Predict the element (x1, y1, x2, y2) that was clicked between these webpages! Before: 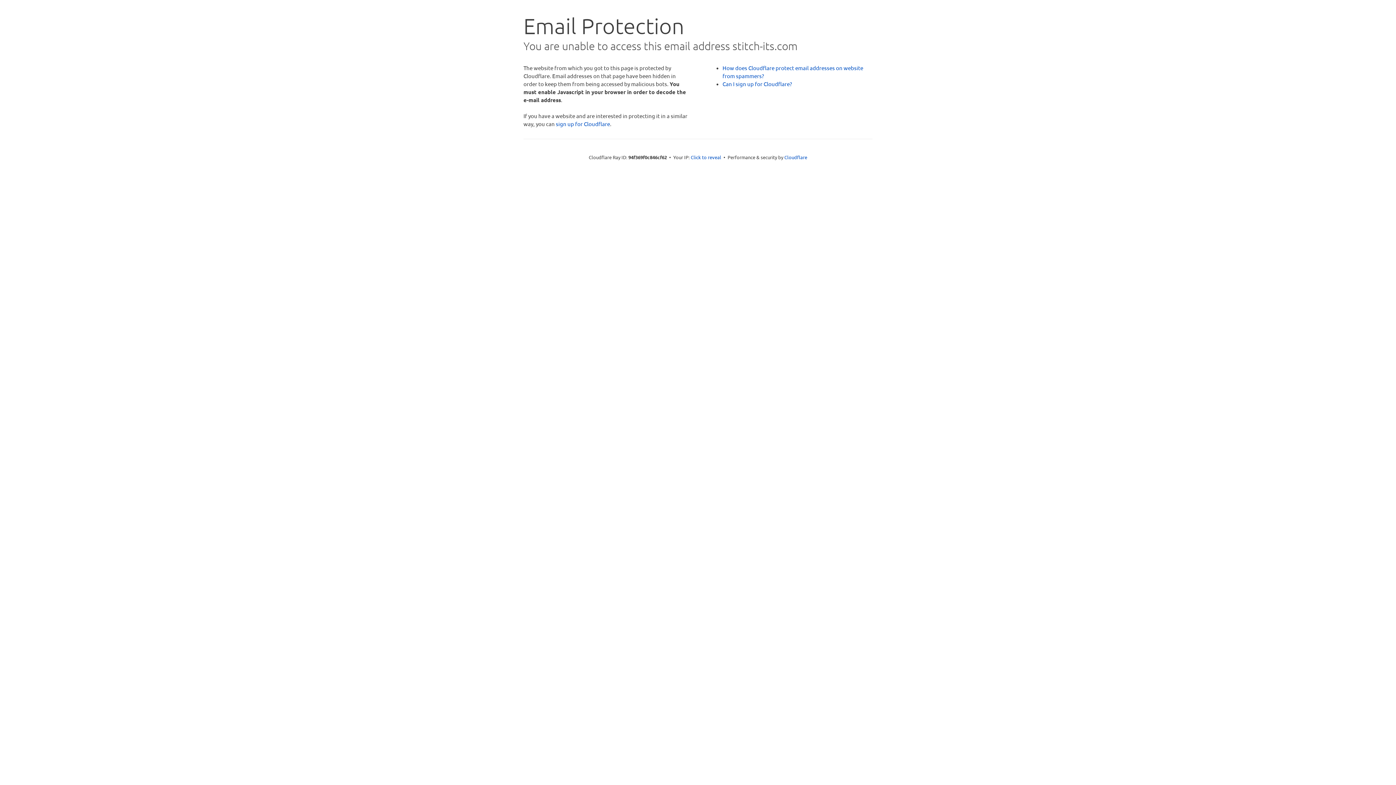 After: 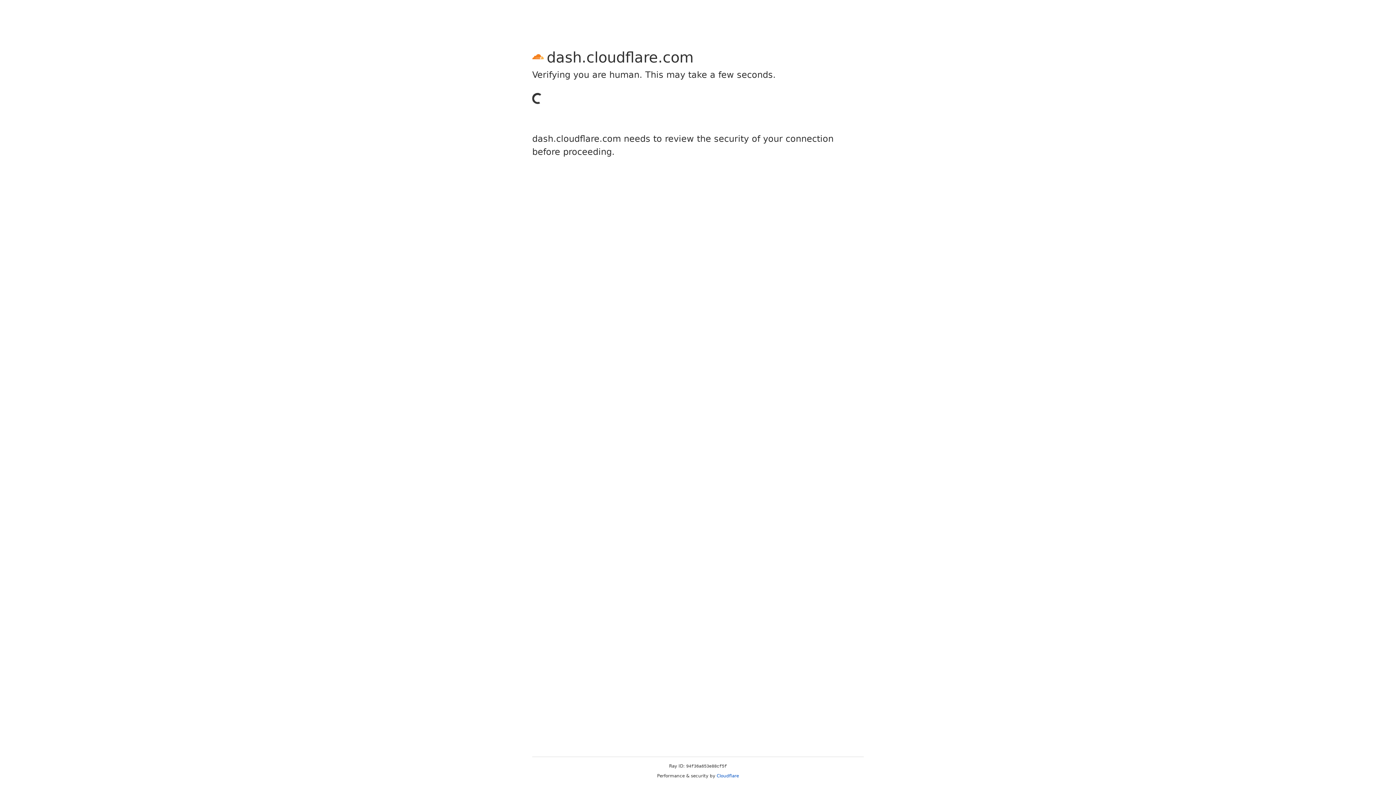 Action: bbox: (556, 120, 610, 127) label: sign up for Cloudflare